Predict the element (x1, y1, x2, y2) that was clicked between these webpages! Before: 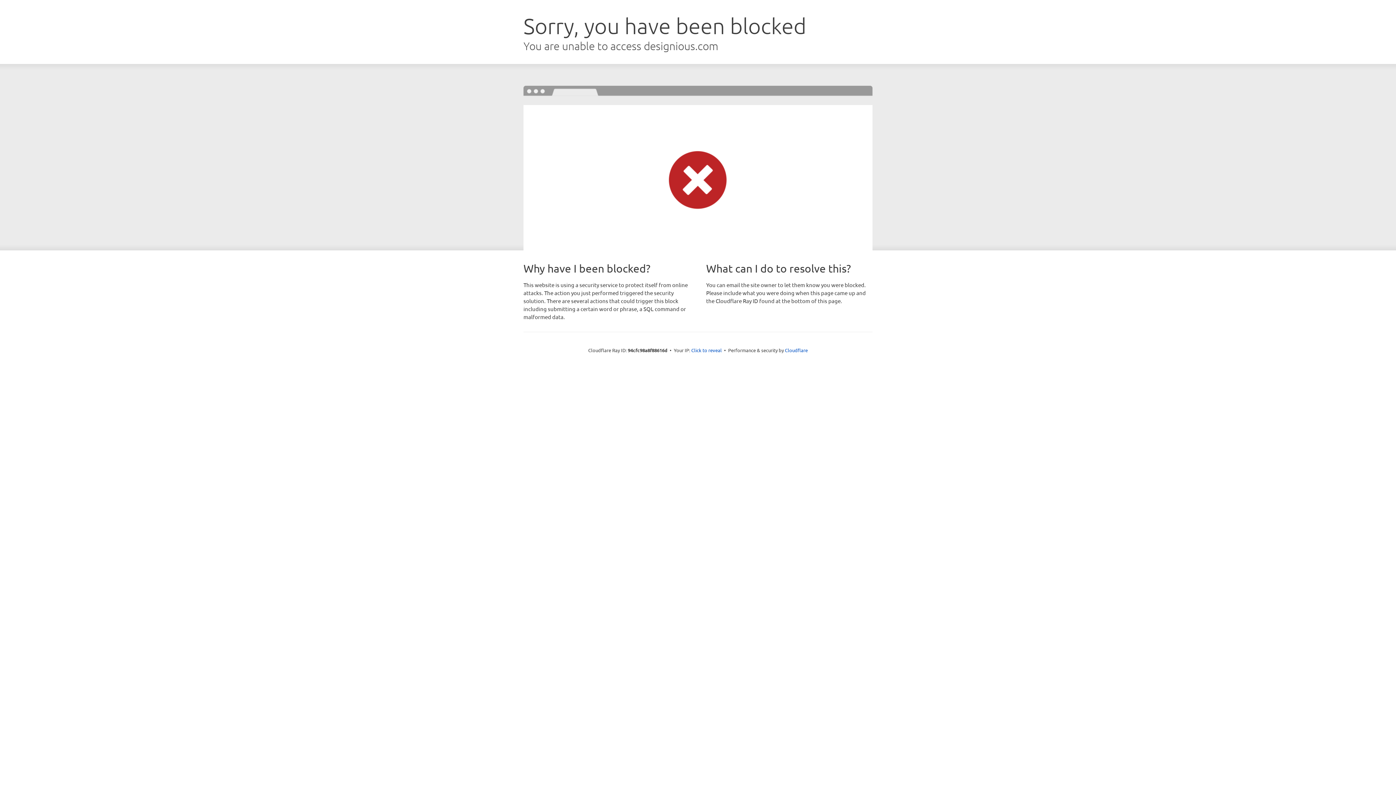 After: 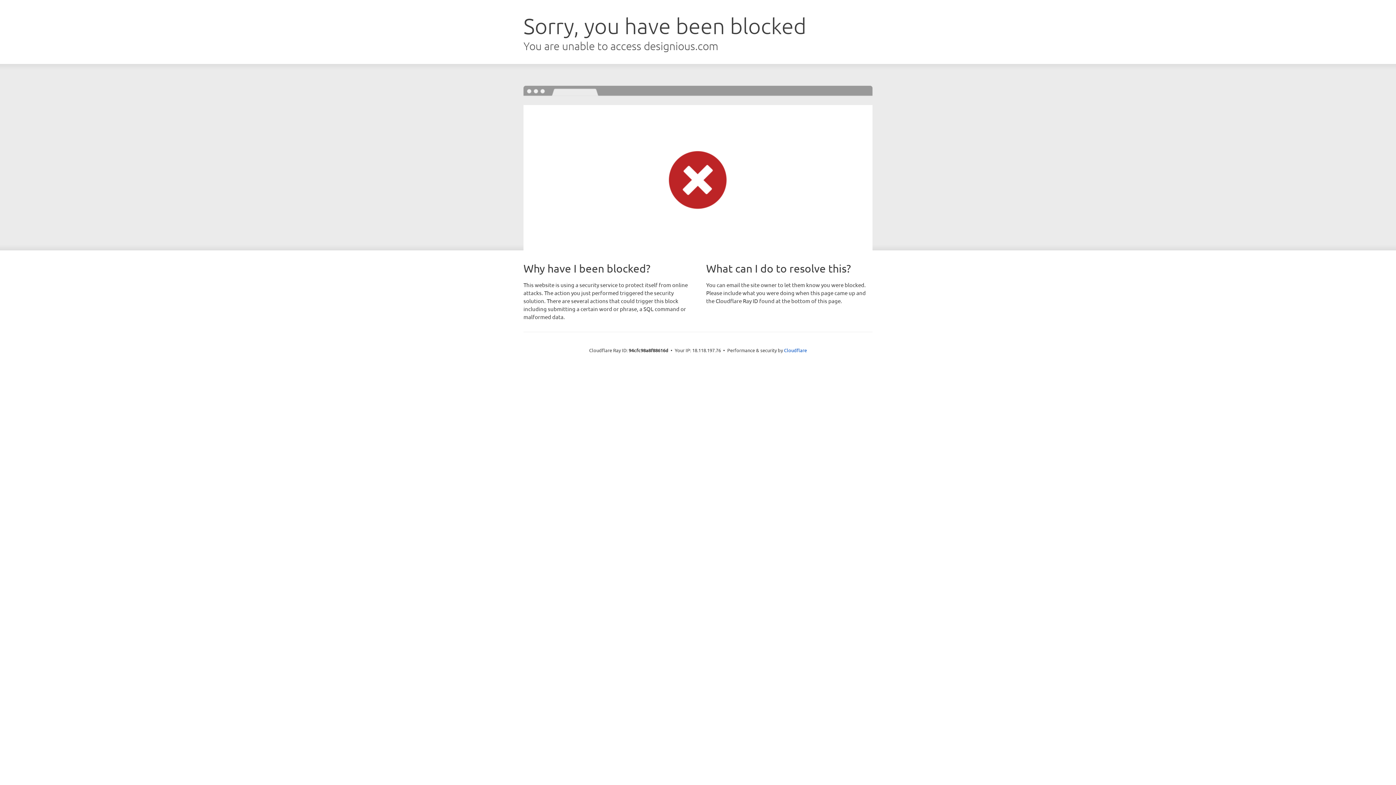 Action: label: Click to reveal bbox: (691, 346, 722, 353)